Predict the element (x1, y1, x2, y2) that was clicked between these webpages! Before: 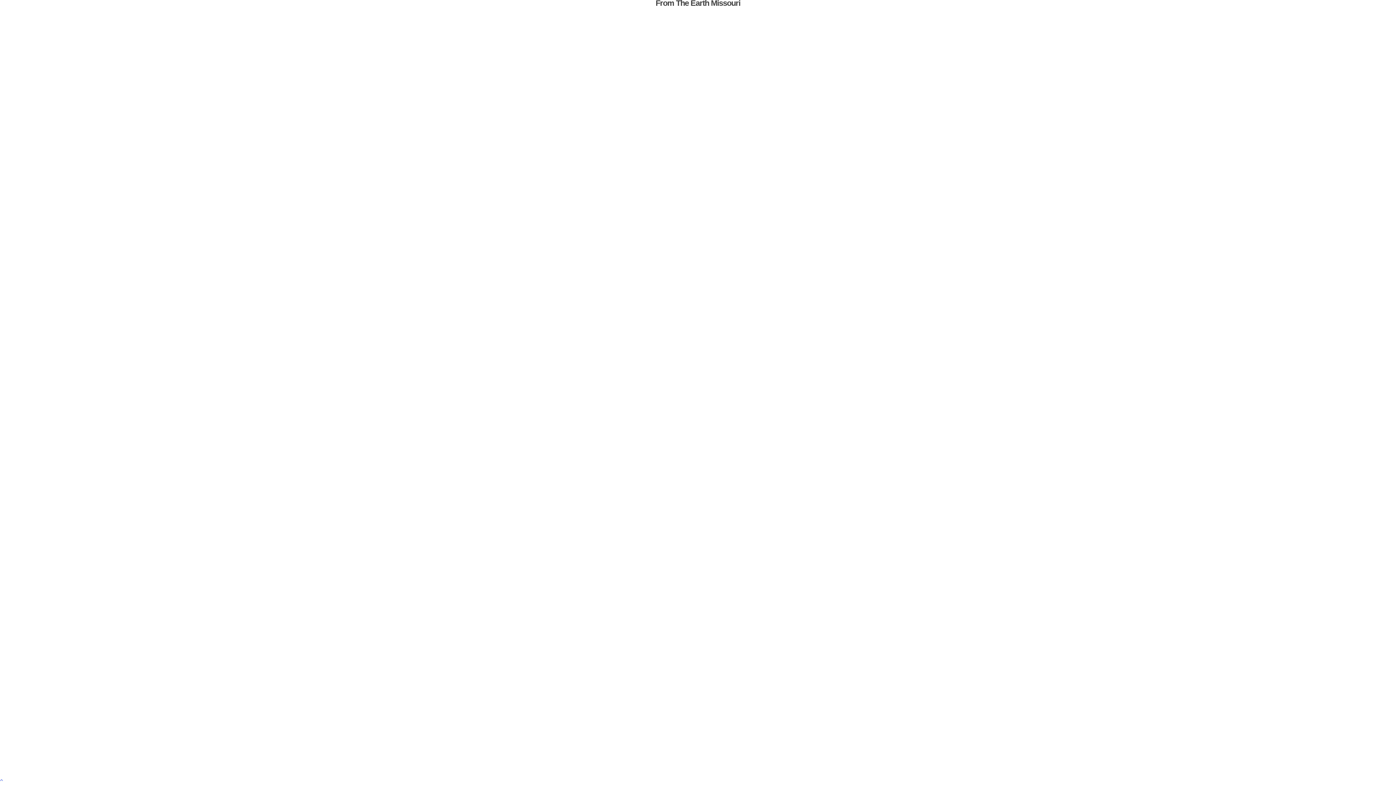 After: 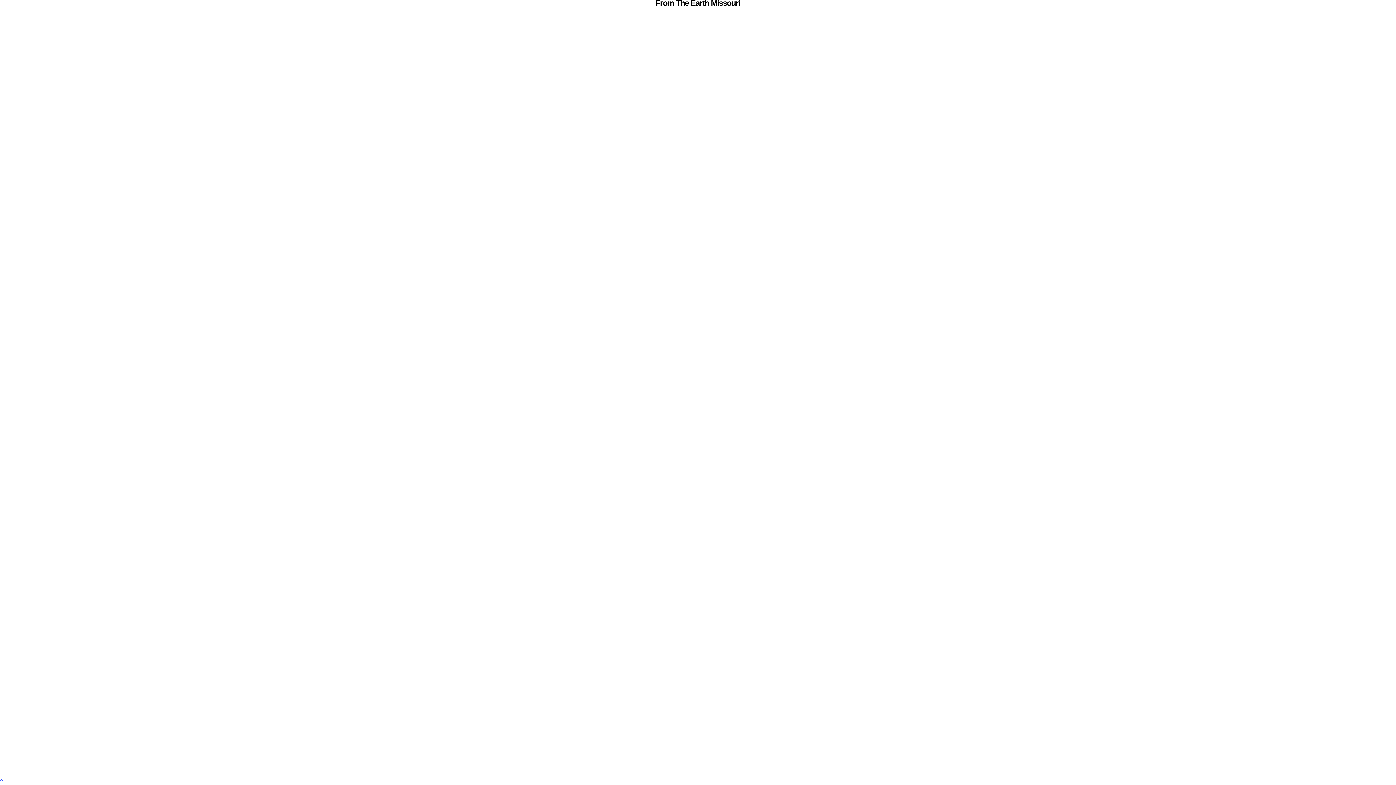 Action: label: From The Earth Missouri bbox: (655, 0, 740, 7)